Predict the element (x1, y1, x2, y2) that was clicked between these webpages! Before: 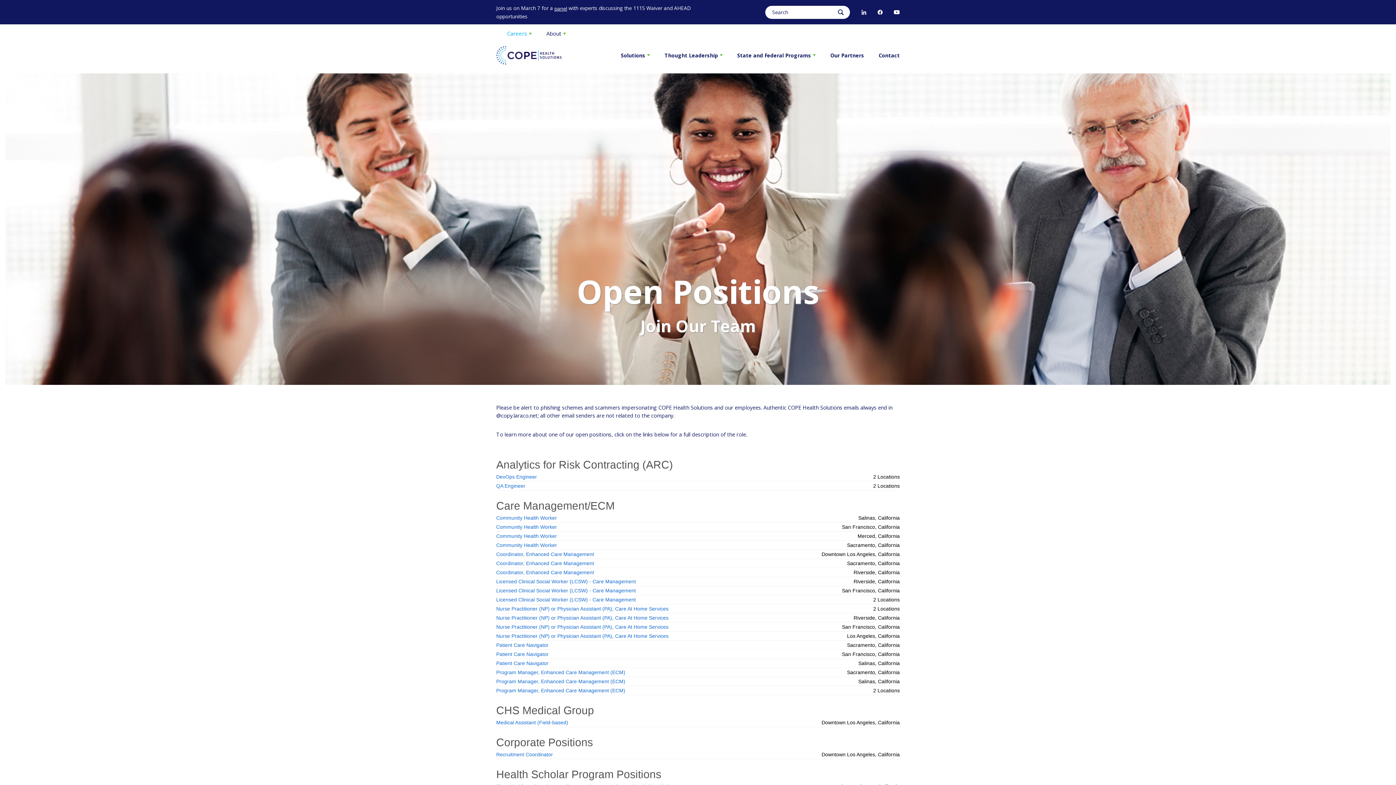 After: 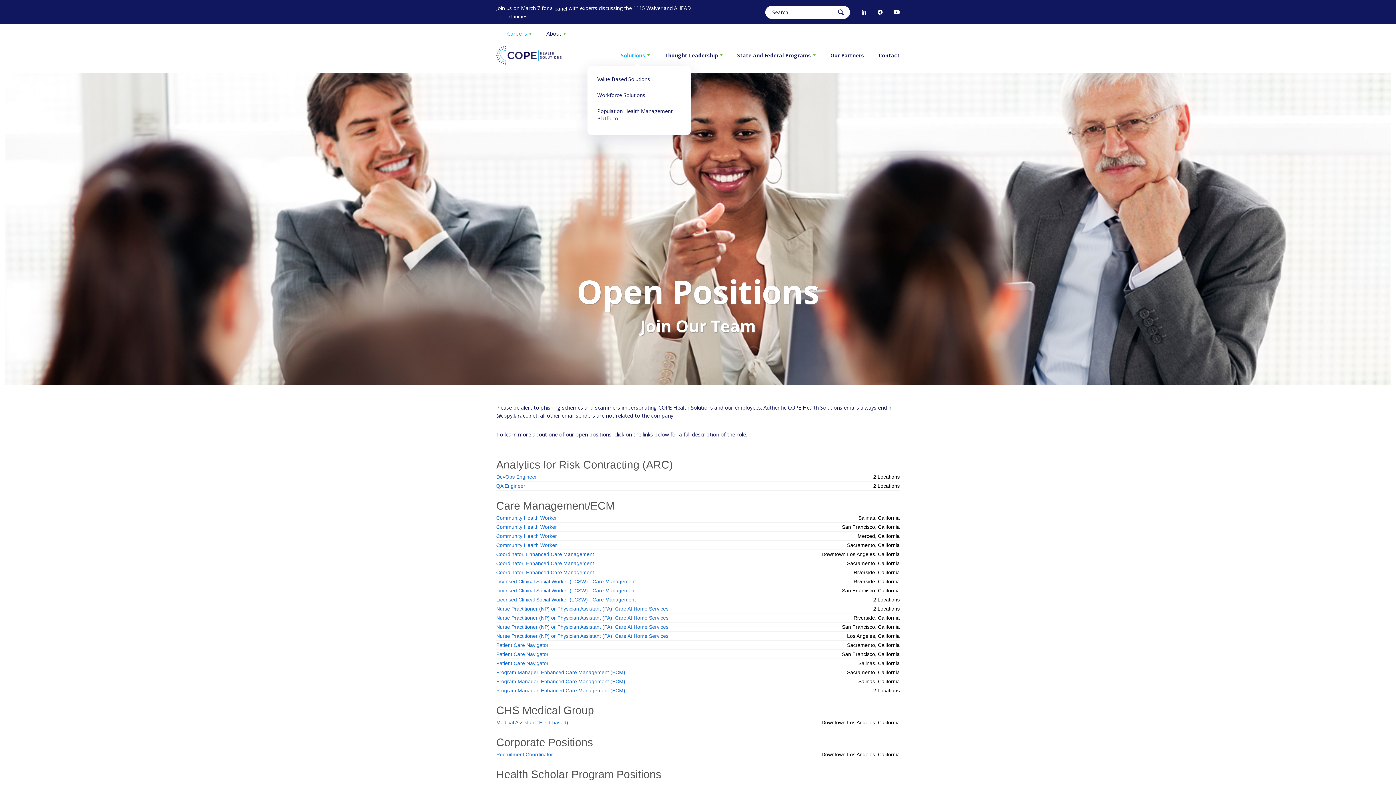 Action: label: Solutions bbox: (621, 48, 653, 62)